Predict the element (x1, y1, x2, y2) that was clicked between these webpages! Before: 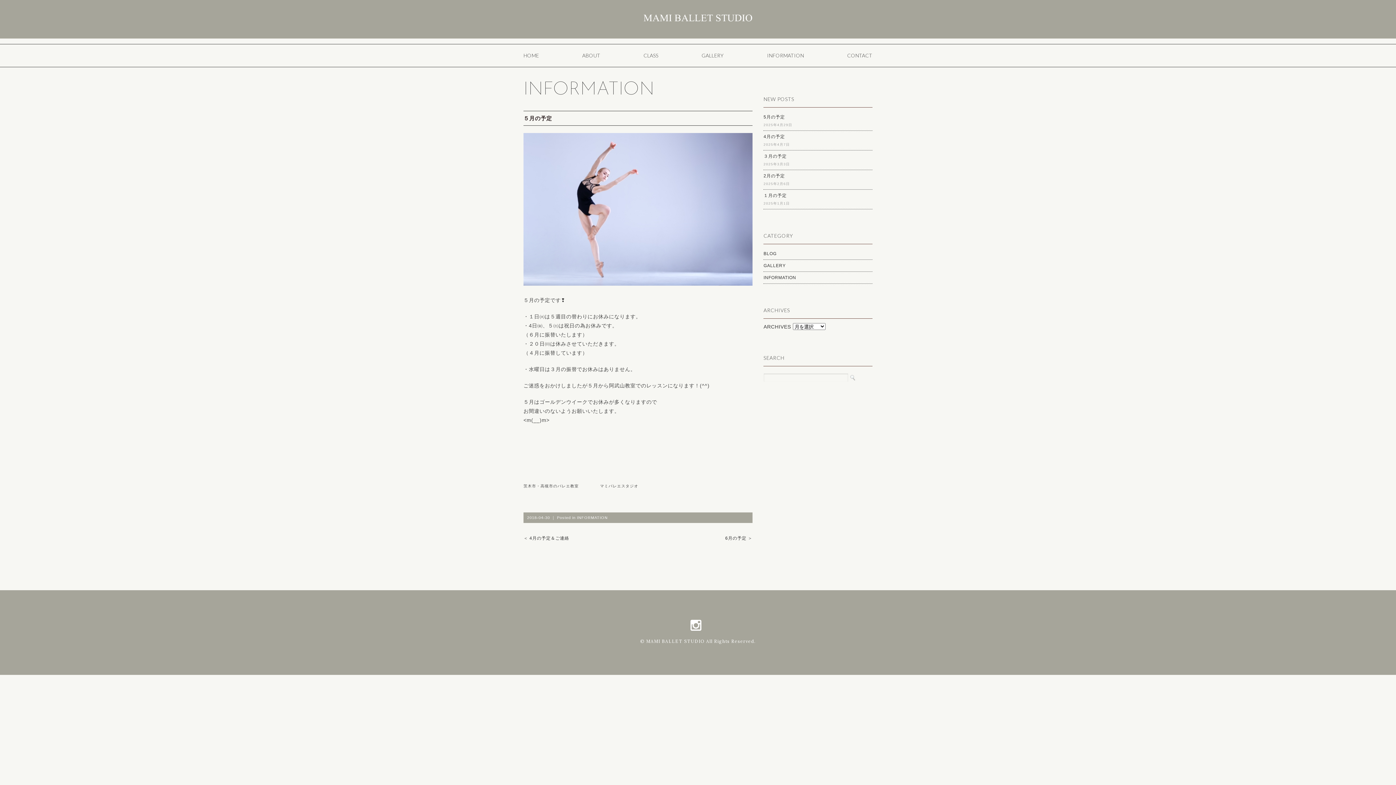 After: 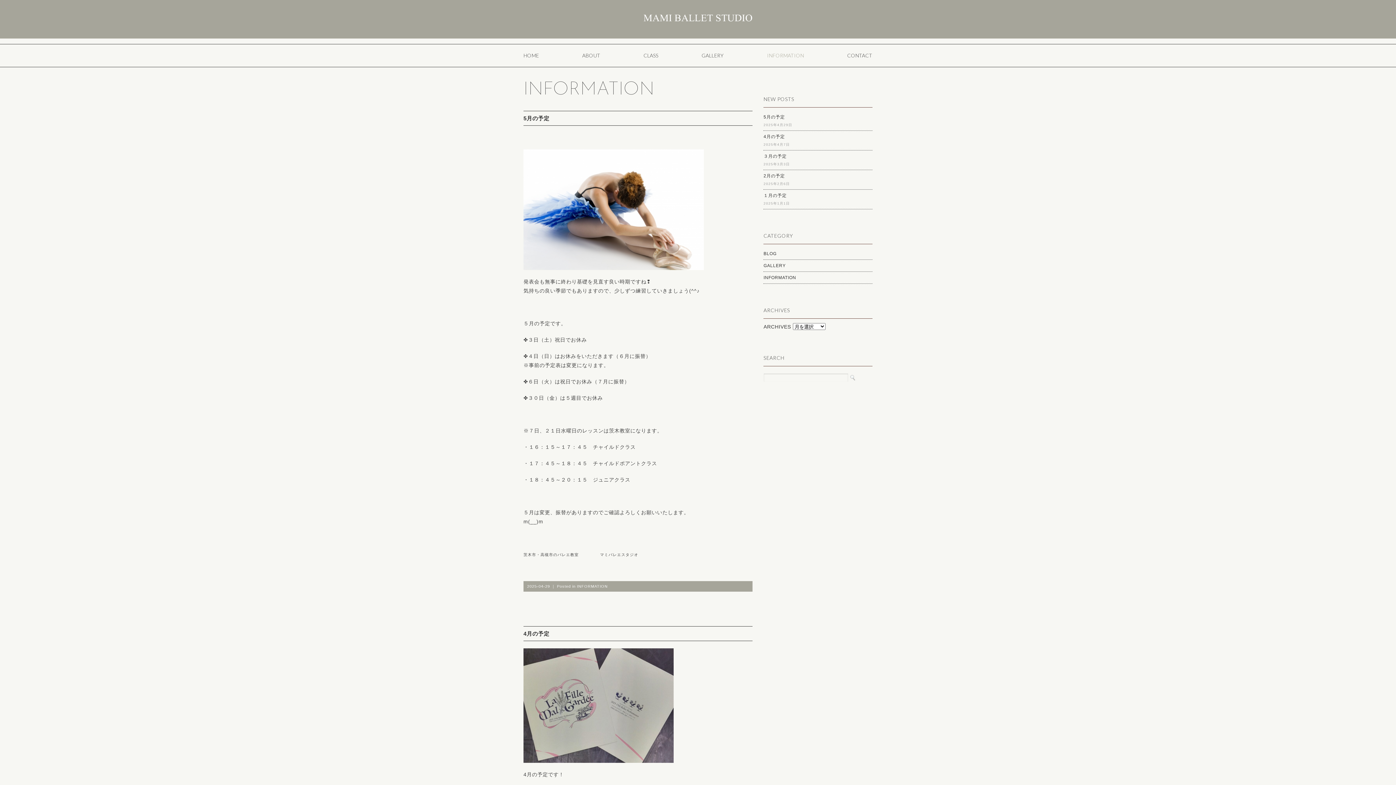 Action: bbox: (577, 515, 607, 519) label: INFORMATION